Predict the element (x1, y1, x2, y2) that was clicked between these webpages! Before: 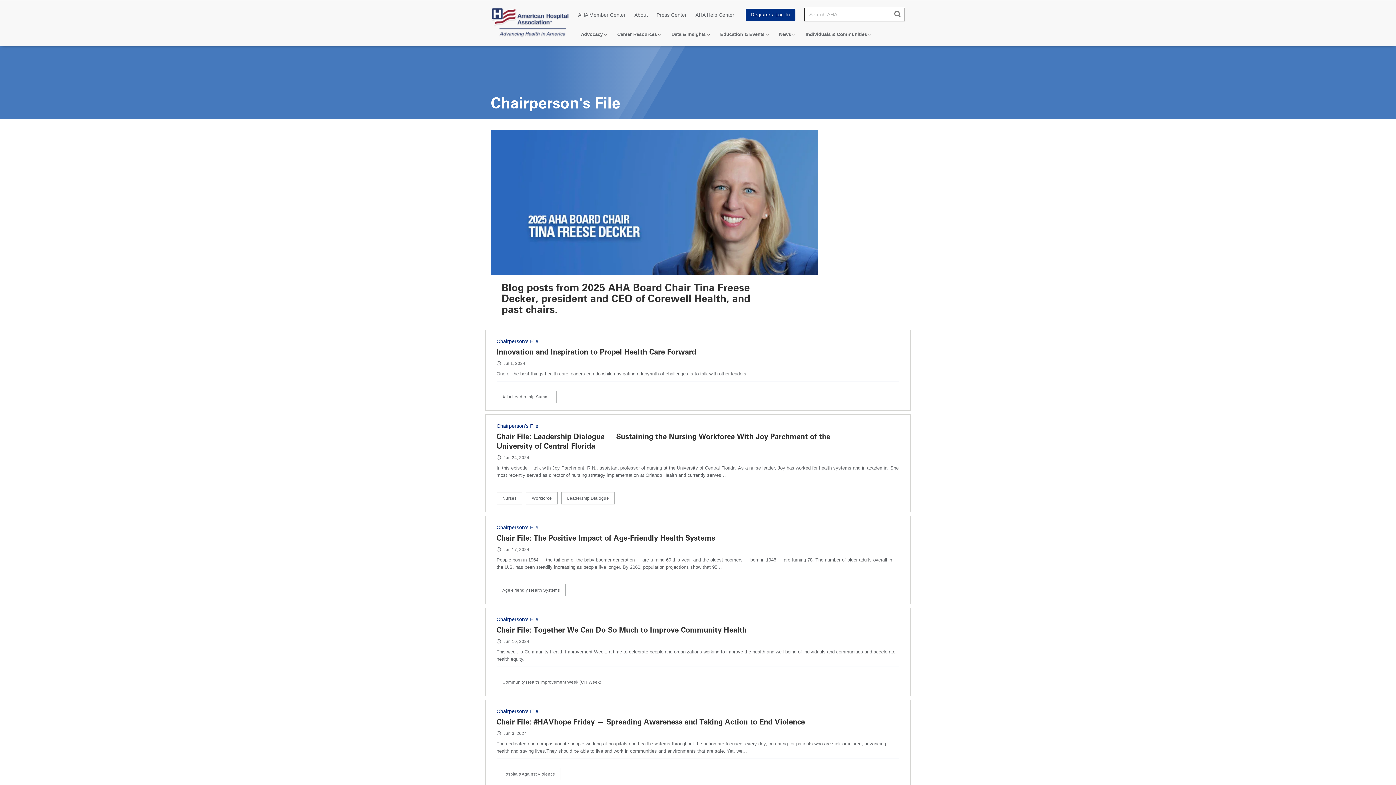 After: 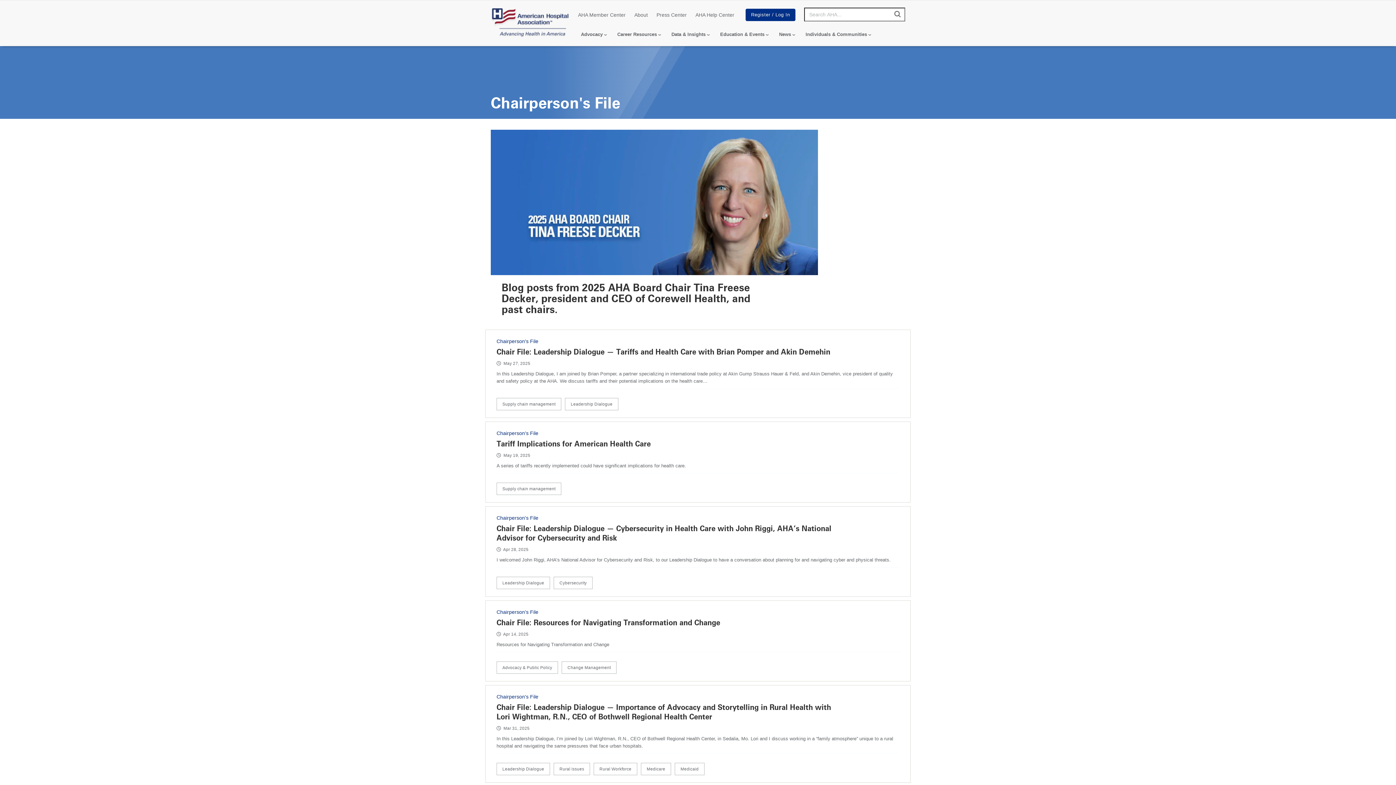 Action: label: Chairperson's File bbox: (496, 616, 538, 622)